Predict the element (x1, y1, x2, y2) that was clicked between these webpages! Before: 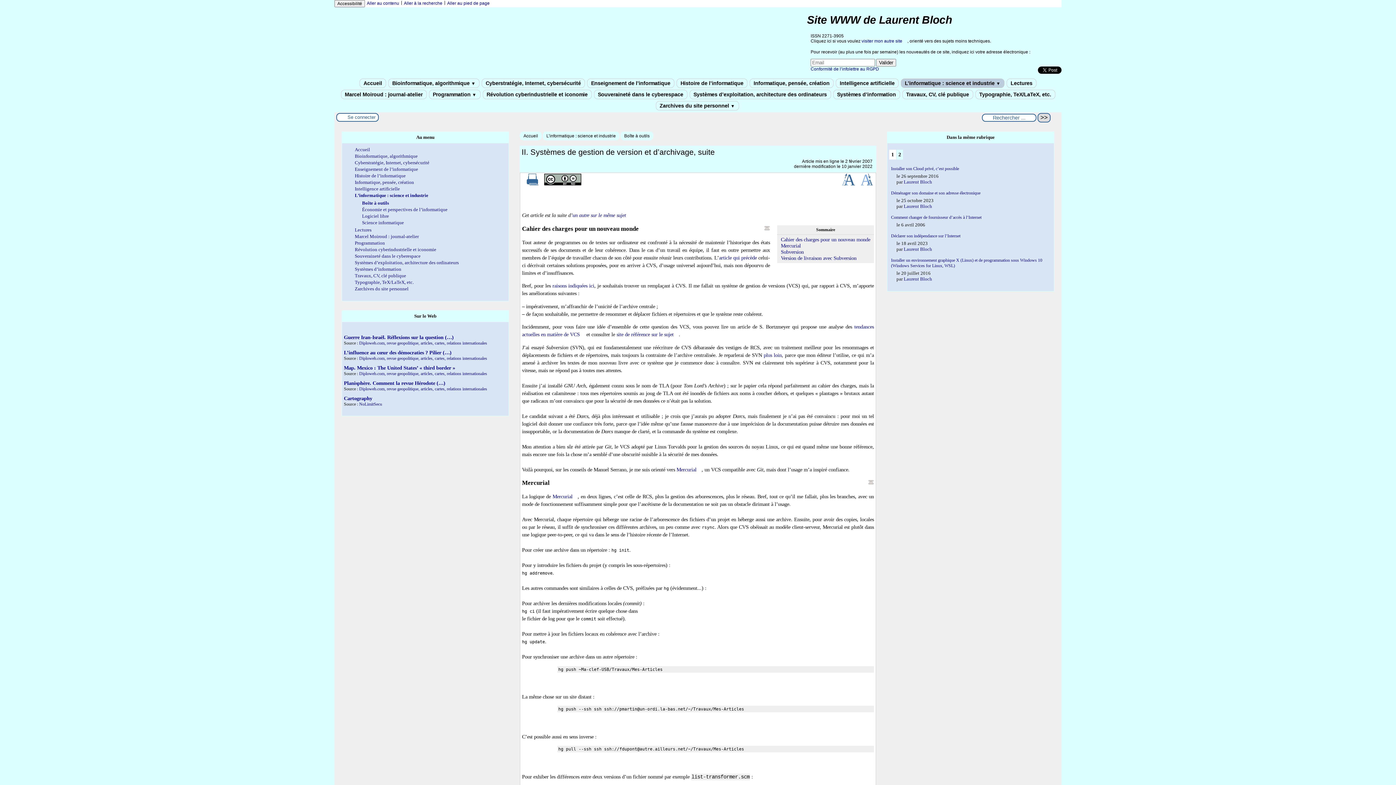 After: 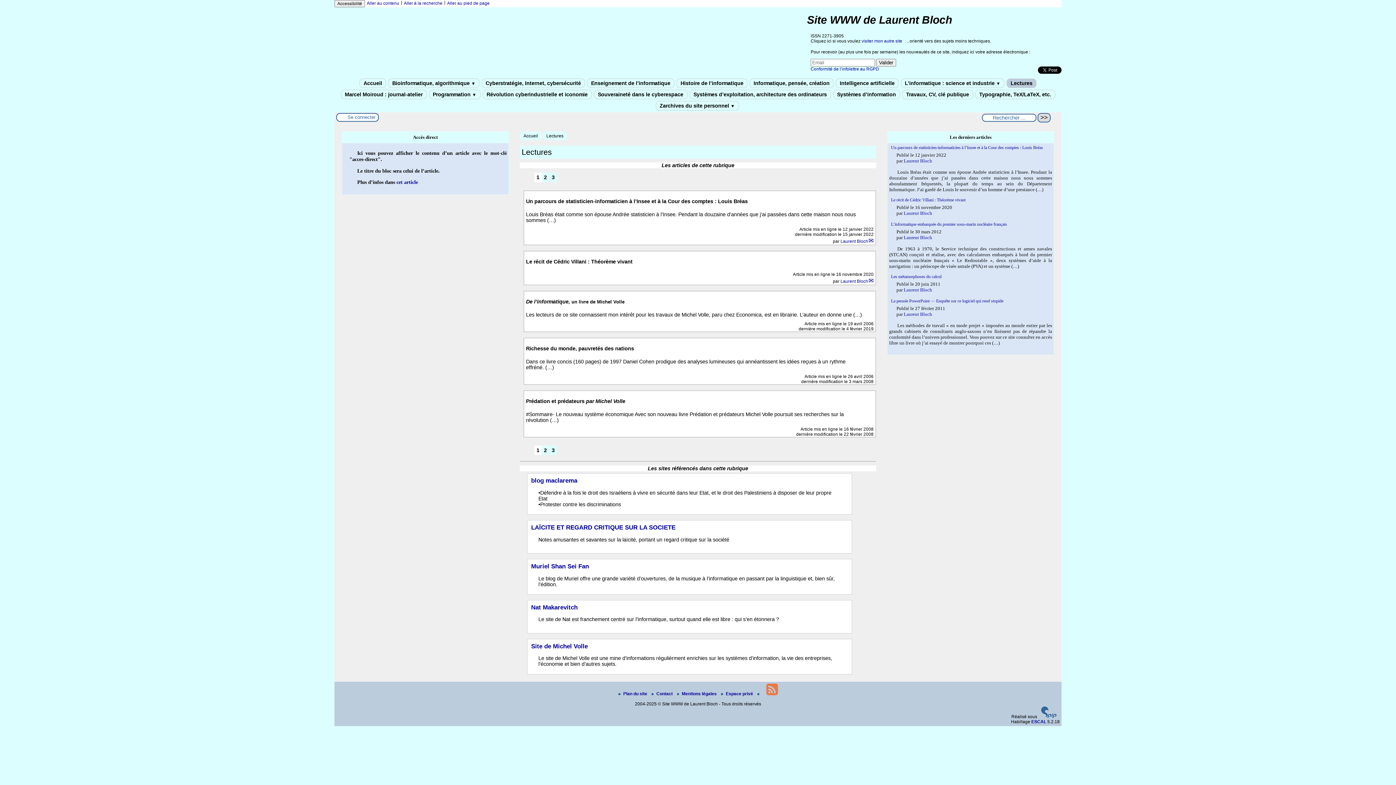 Action: bbox: (354, 227, 371, 232) label: Lectures